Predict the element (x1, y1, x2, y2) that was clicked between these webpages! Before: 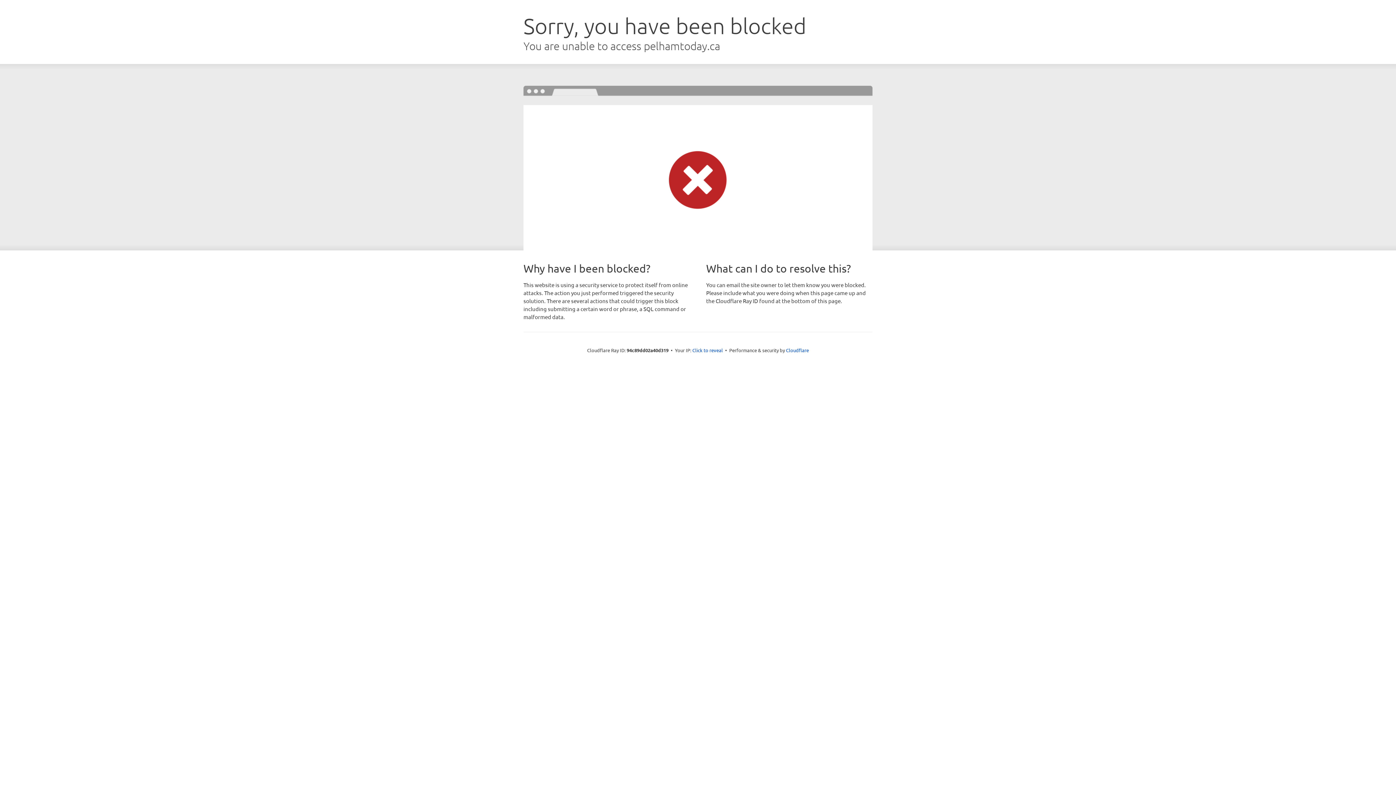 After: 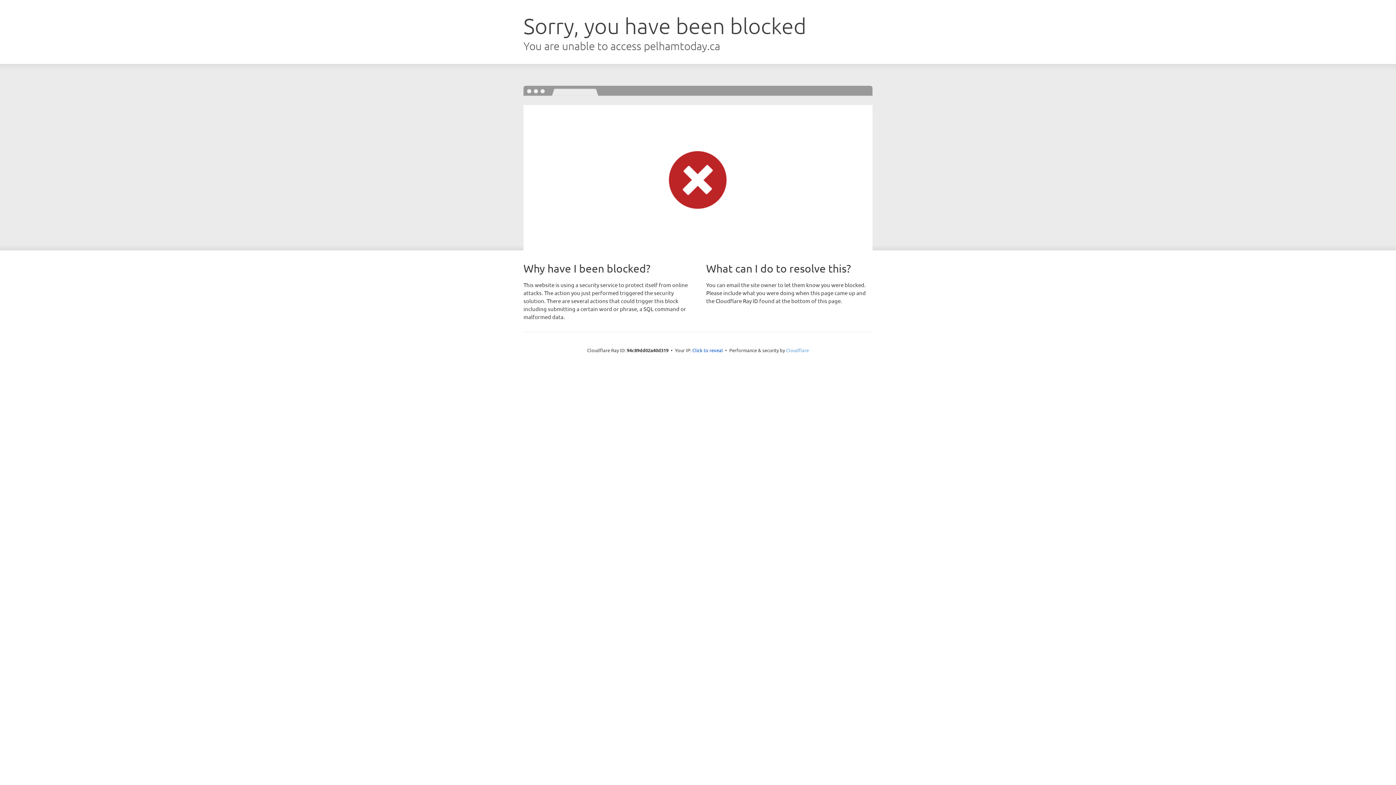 Action: label: Cloudflare bbox: (786, 347, 809, 353)